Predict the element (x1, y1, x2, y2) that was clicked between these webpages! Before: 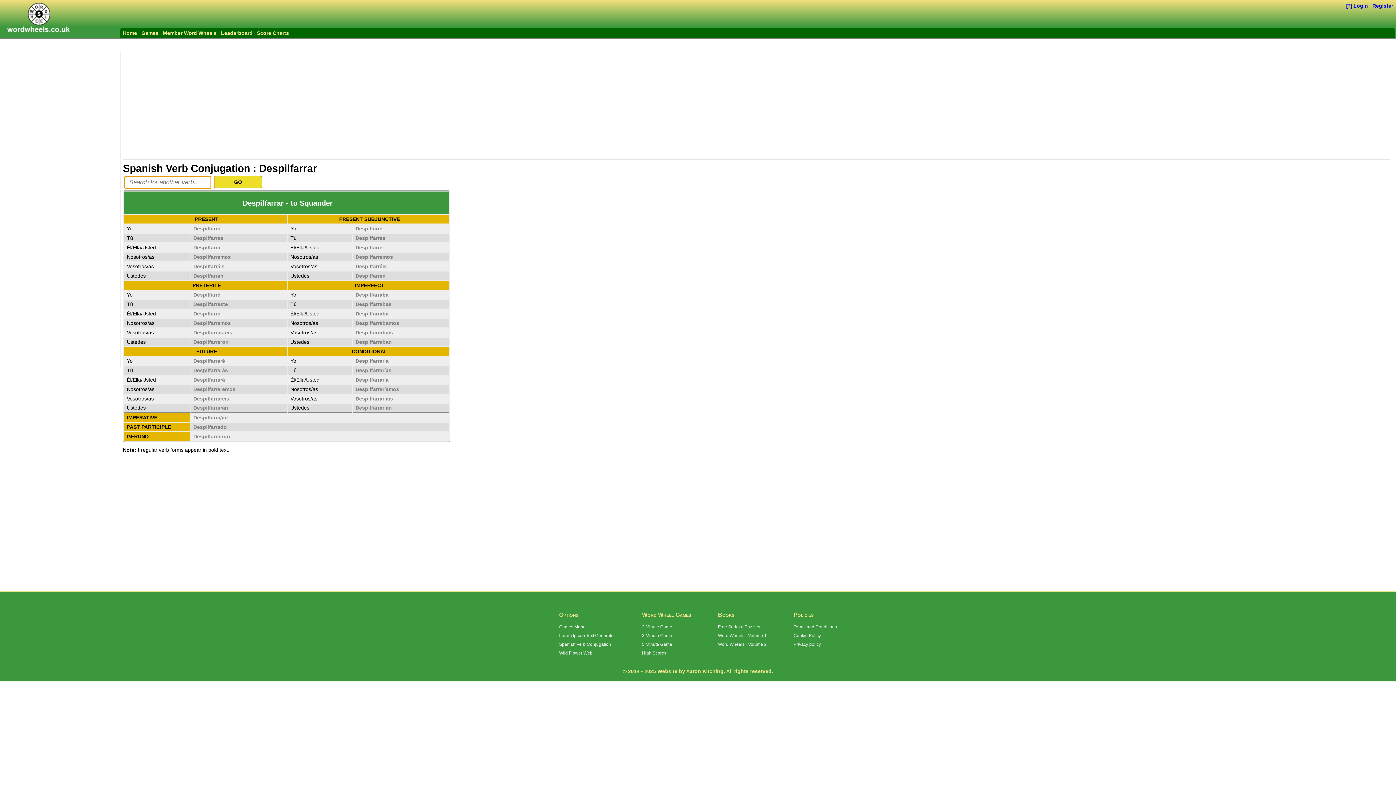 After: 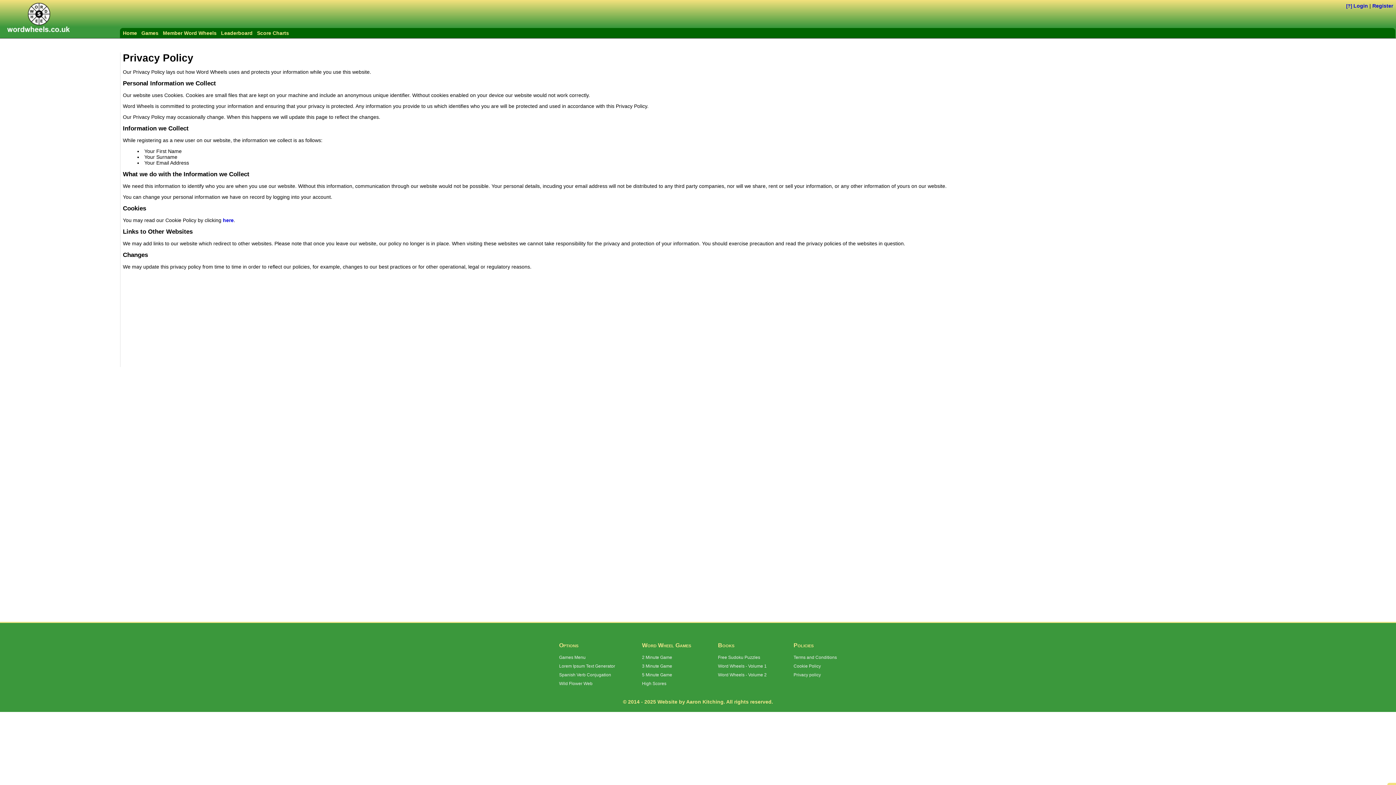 Action: bbox: (793, 642, 821, 647) label: Privacy policy